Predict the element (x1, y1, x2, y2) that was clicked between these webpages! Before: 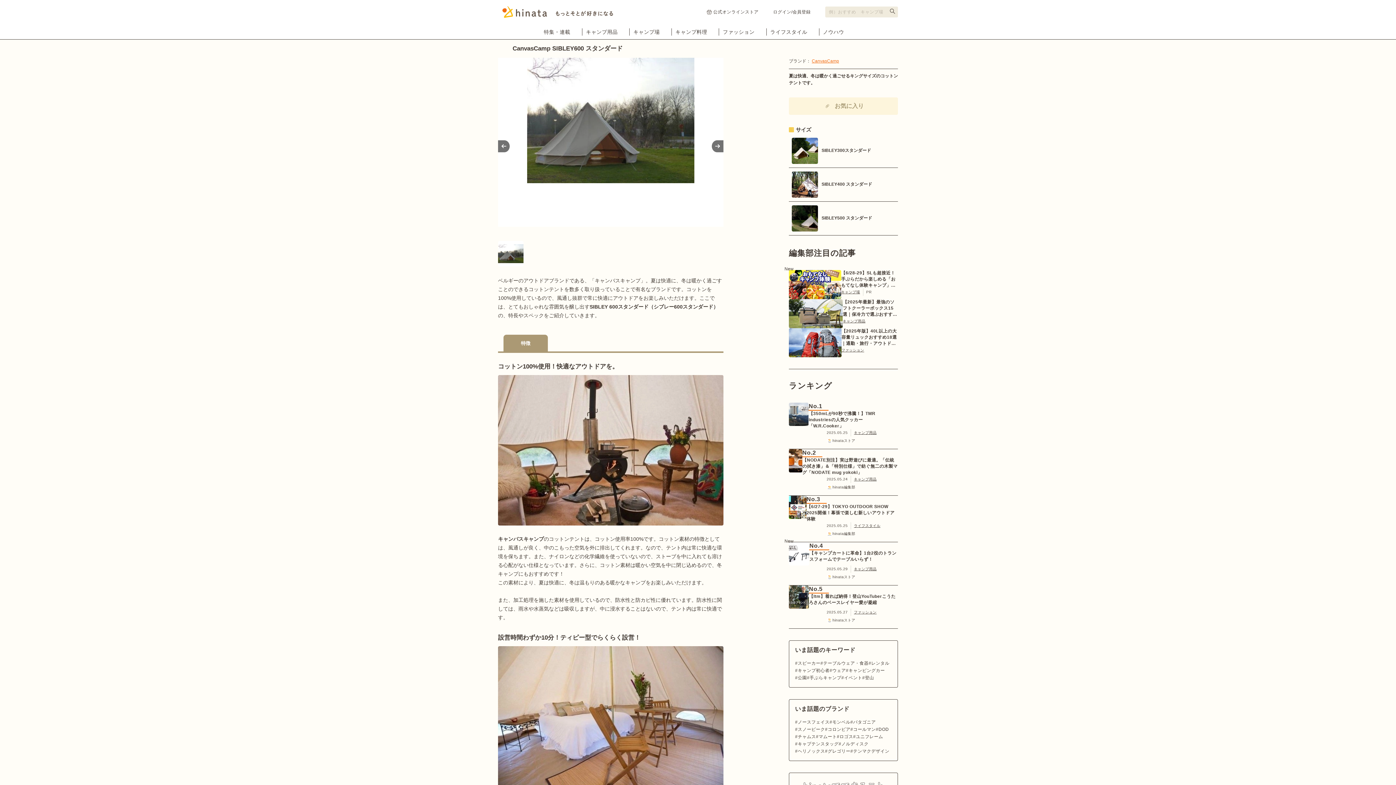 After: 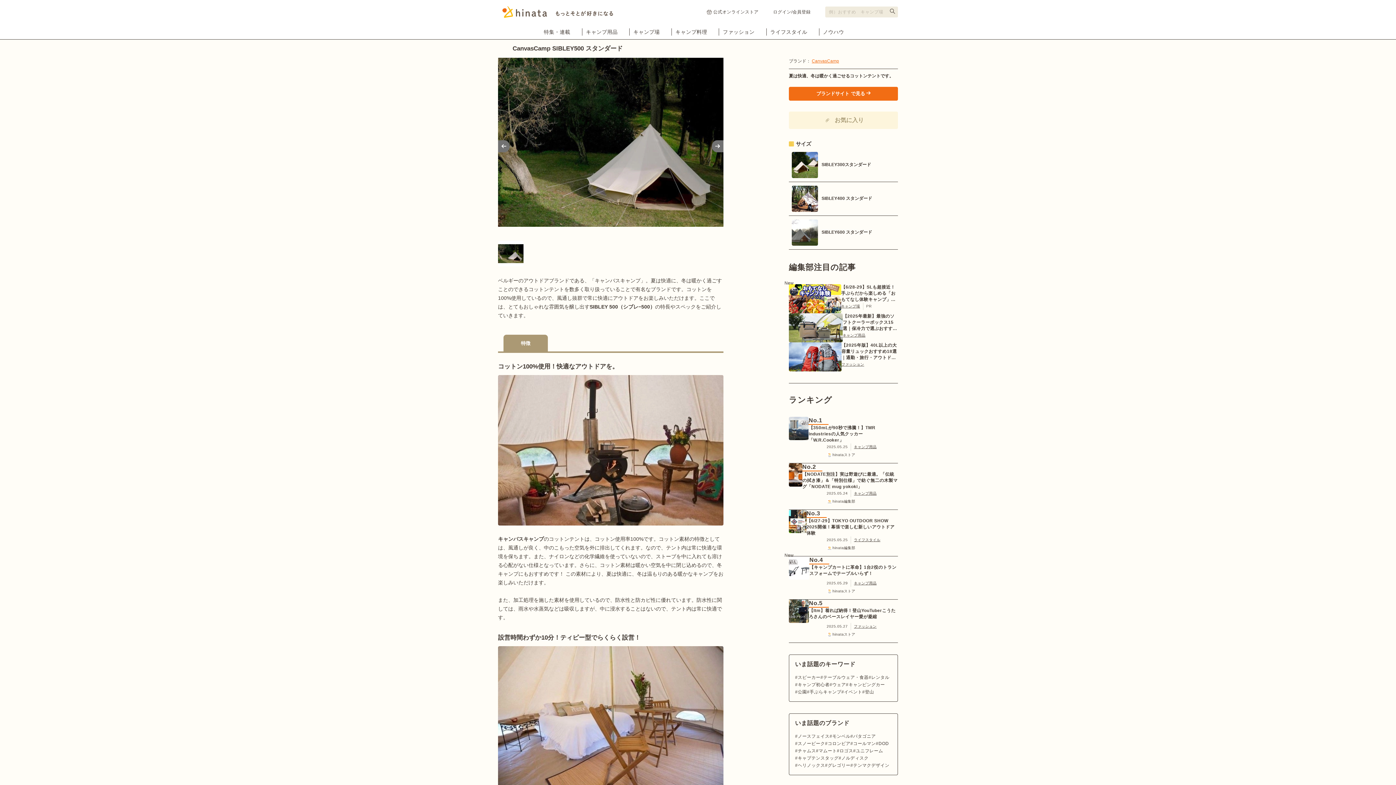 Action: label: SIBLEY500 スタンダード bbox: (821, 215, 872, 221)